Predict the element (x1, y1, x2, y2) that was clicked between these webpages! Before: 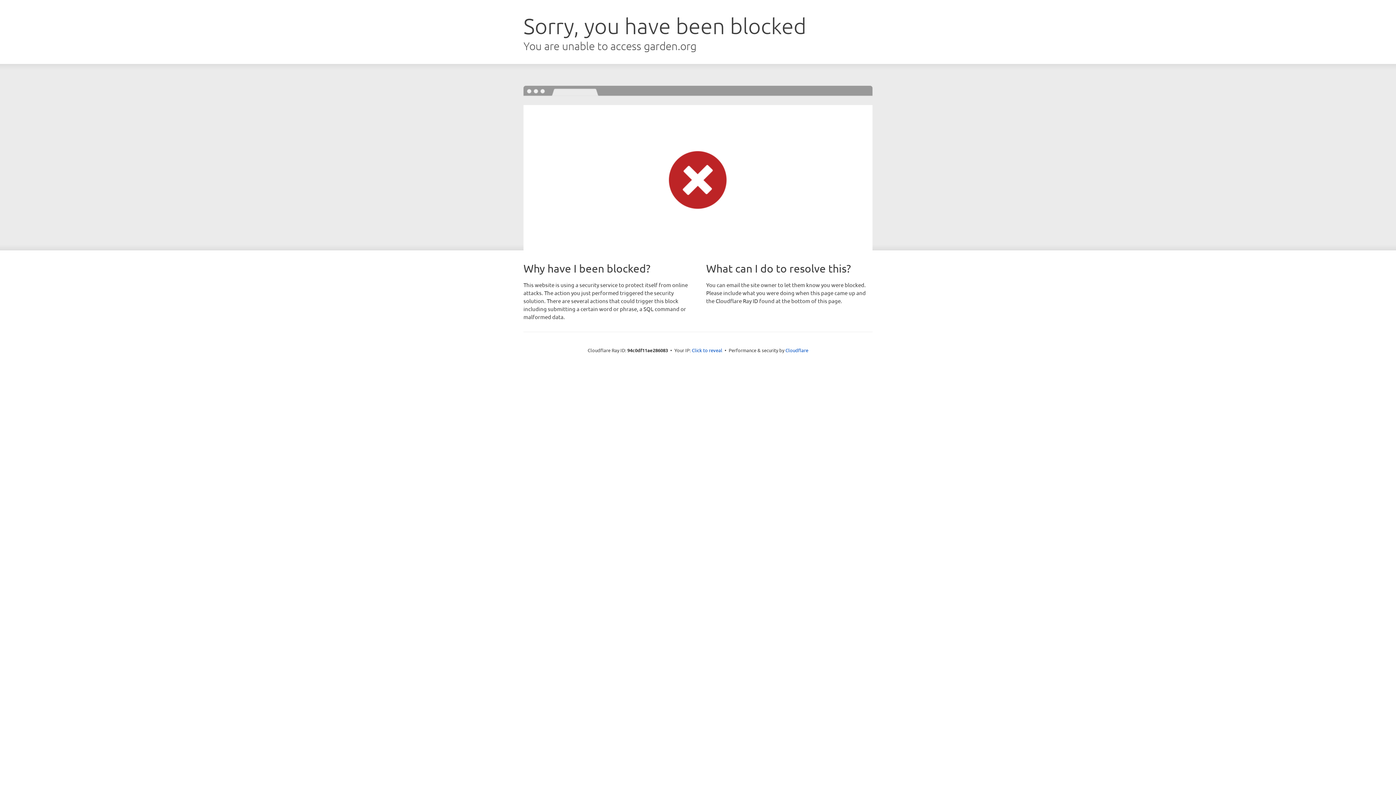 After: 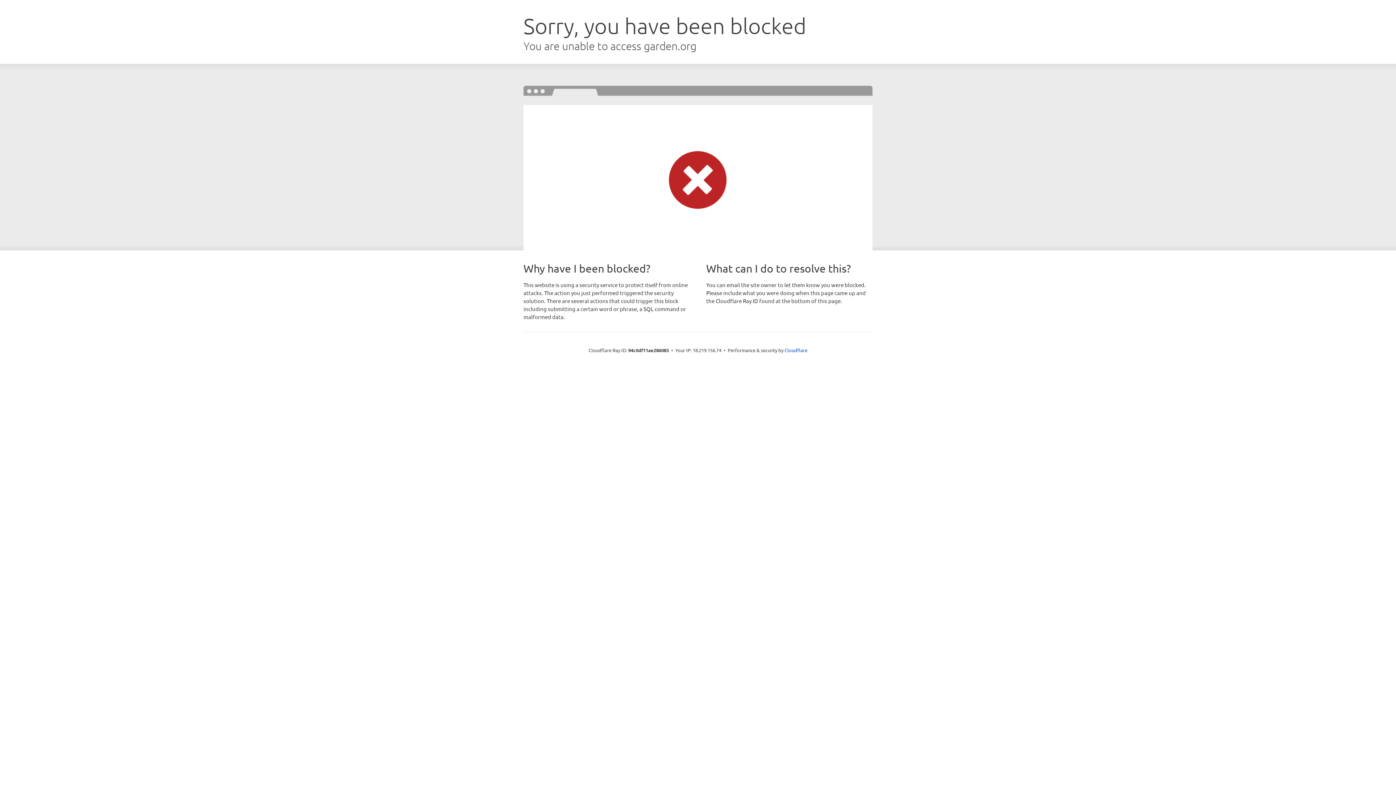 Action: label: Click to reveal bbox: (692, 346, 722, 353)